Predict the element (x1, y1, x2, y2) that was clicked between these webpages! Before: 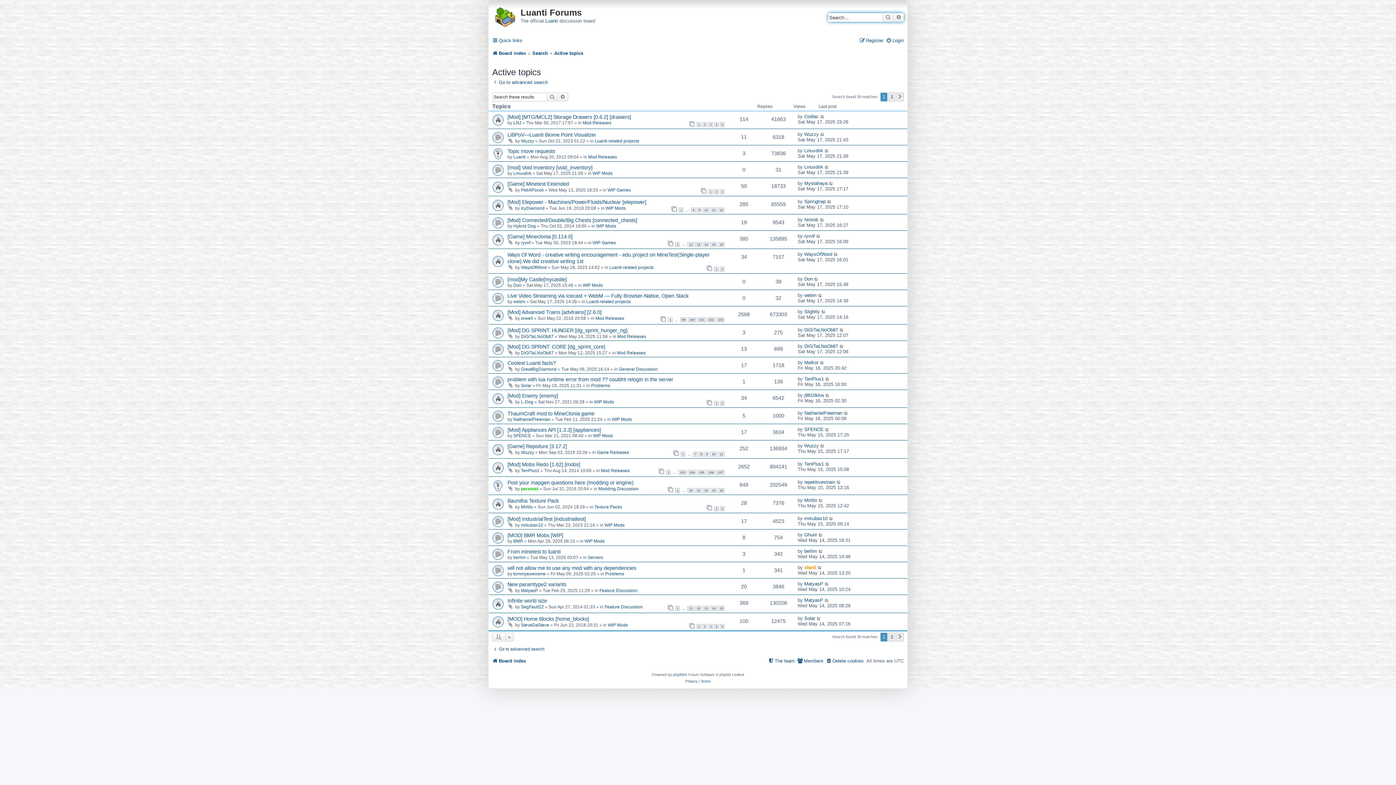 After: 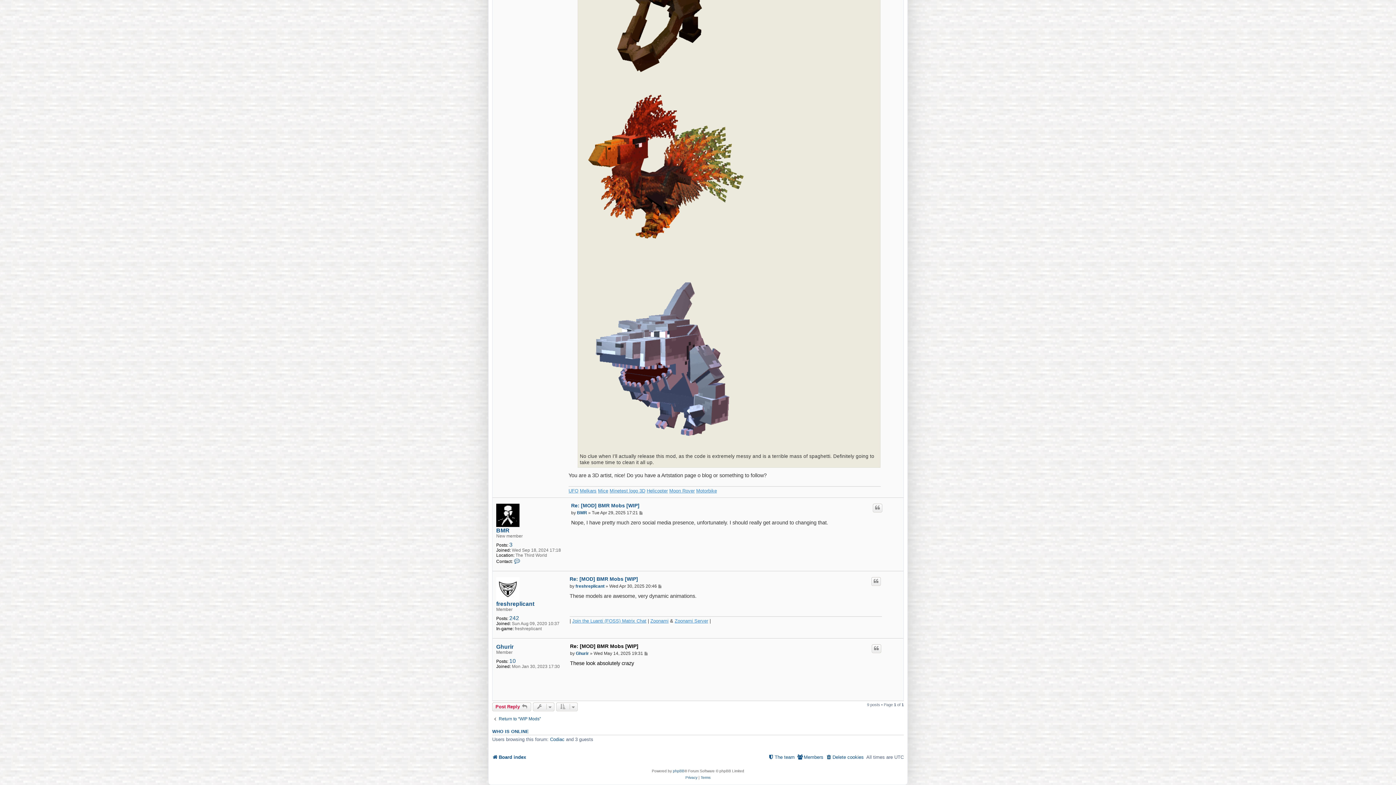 Action: bbox: (818, 532, 823, 537)